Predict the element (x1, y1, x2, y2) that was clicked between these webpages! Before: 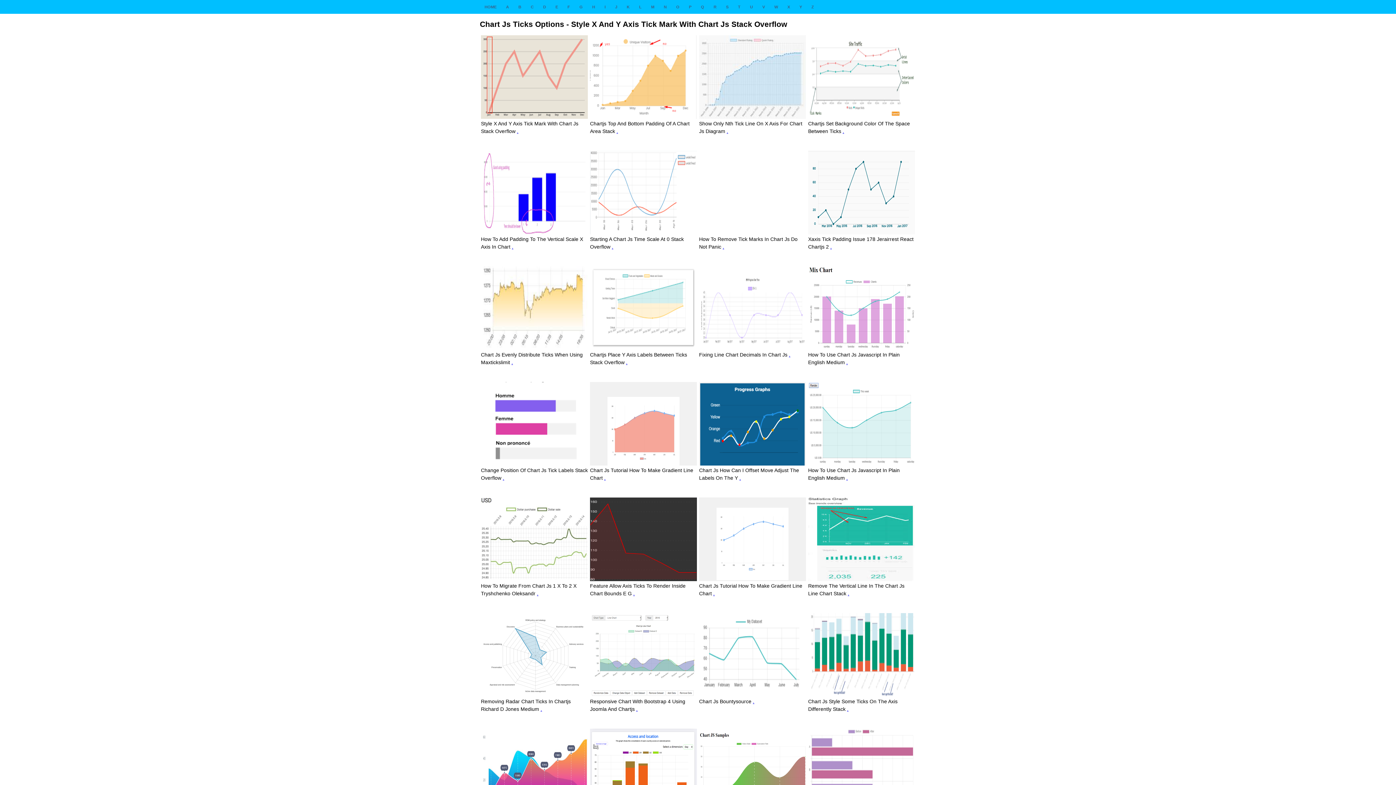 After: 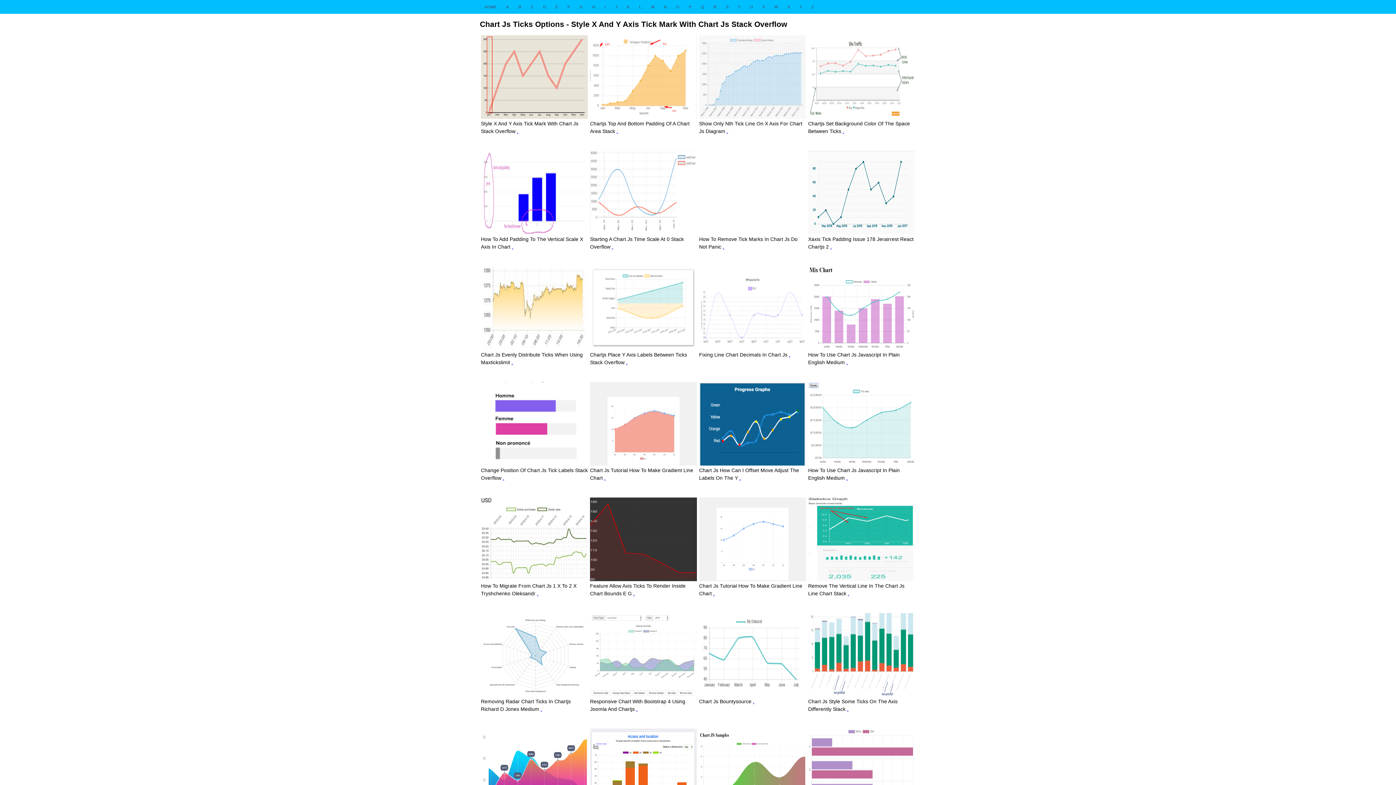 Action: bbox: (612, 243, 613, 249) label: .